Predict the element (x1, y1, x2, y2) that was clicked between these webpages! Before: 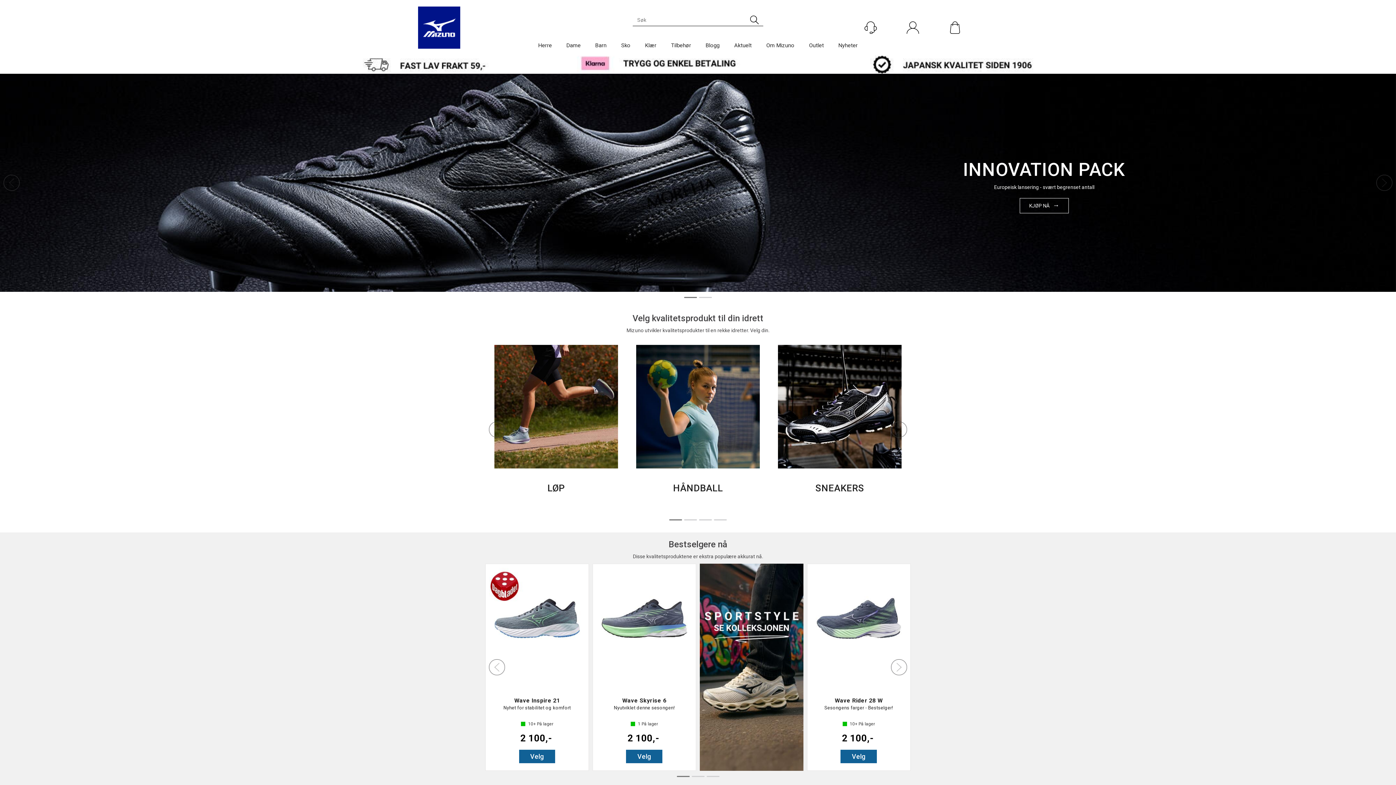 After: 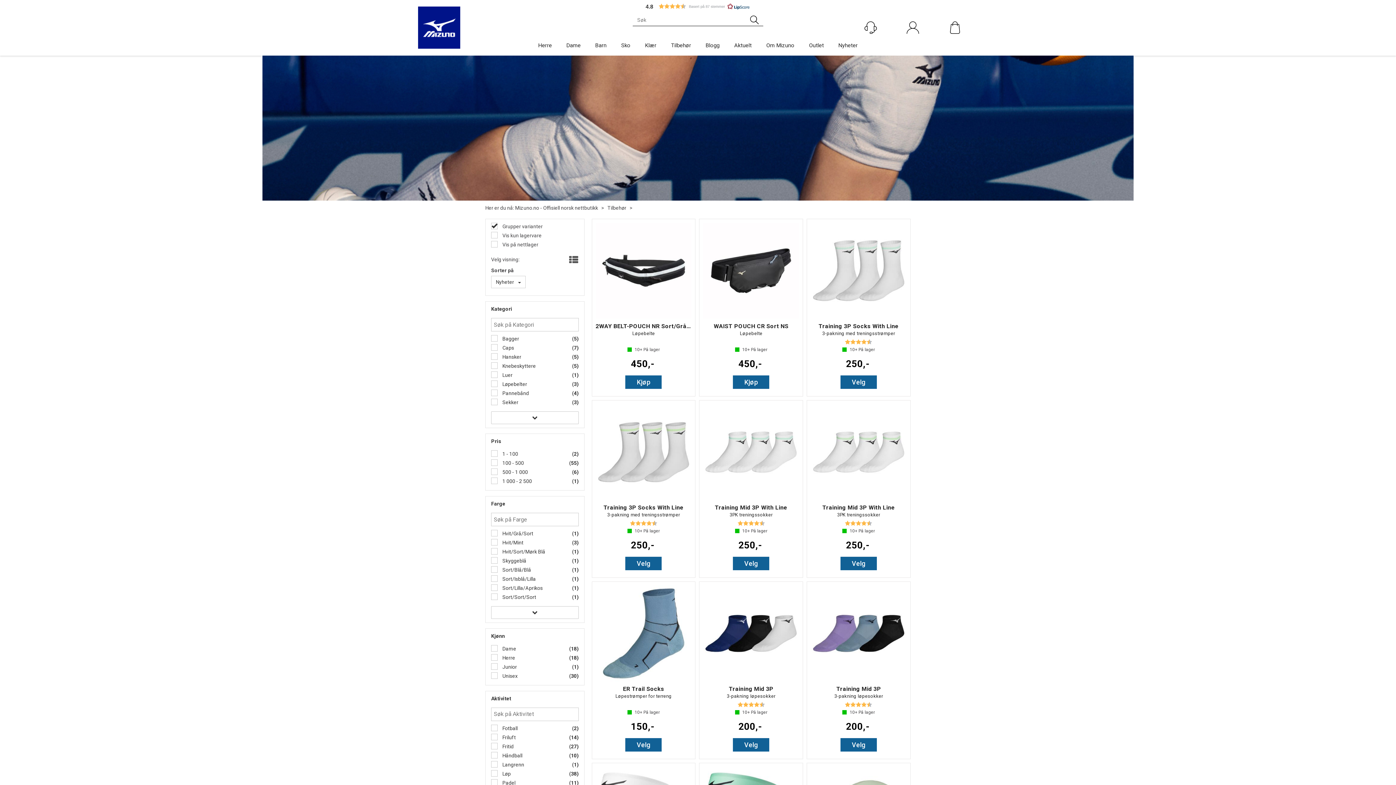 Action: bbox: (663, 34, 698, 55) label: Tilbehør